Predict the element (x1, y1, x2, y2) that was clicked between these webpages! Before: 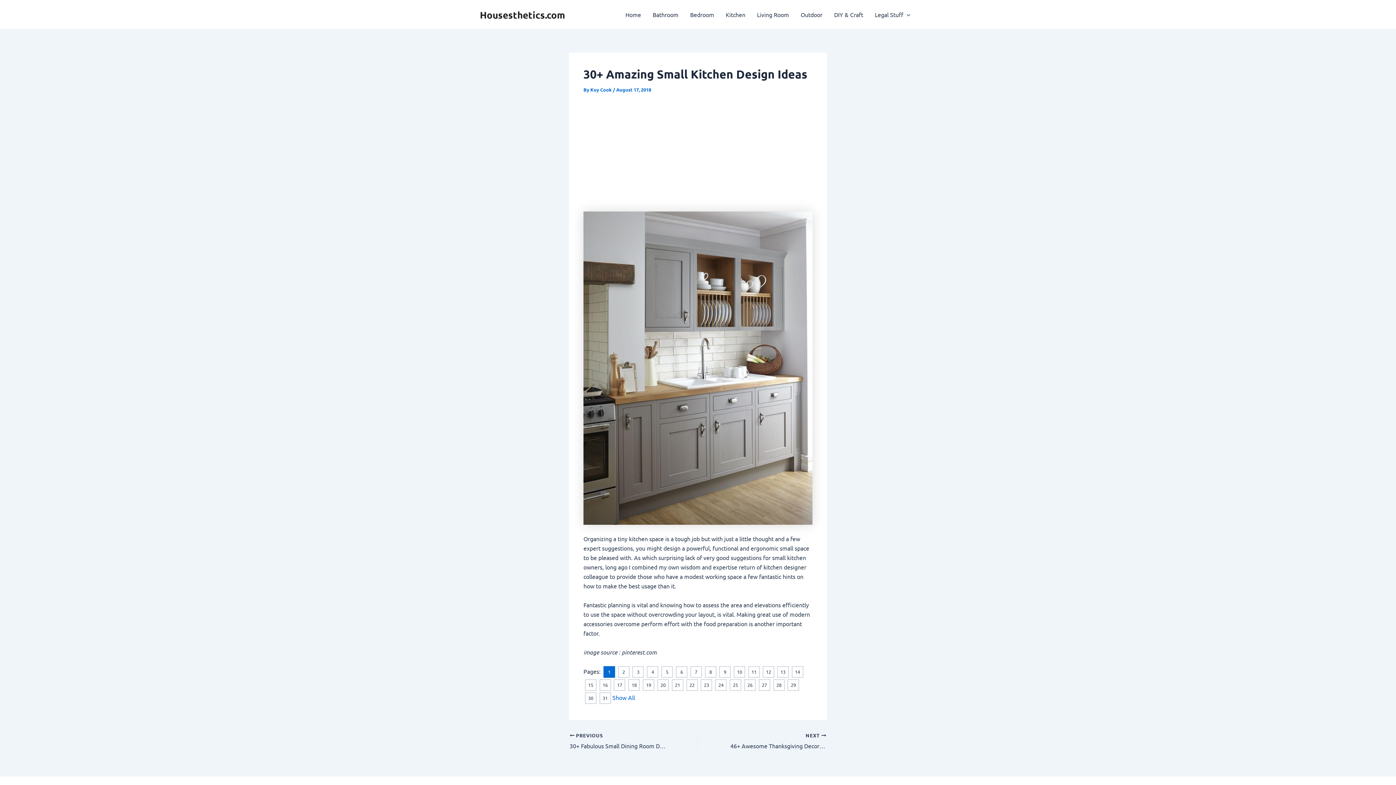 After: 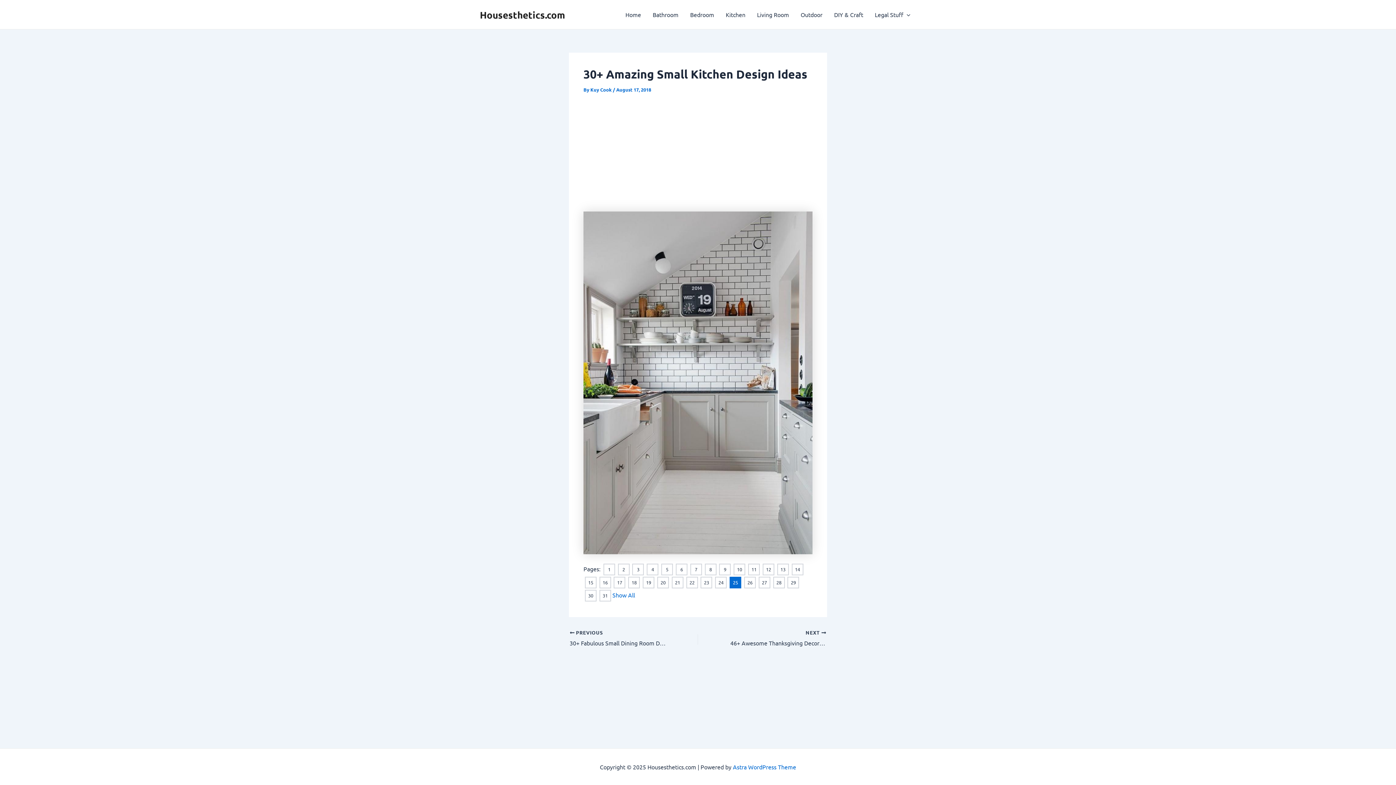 Action: label: 25 bbox: (728, 679, 741, 692)